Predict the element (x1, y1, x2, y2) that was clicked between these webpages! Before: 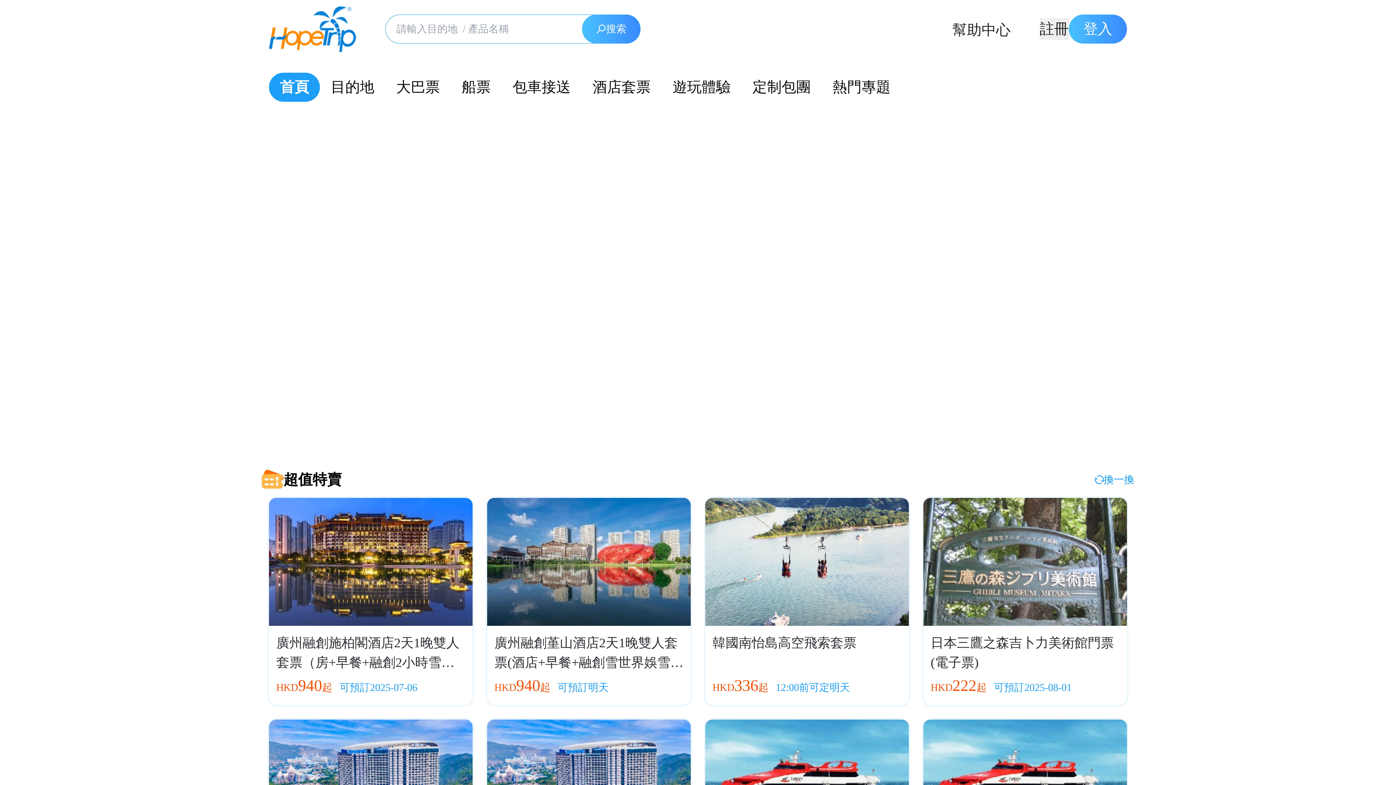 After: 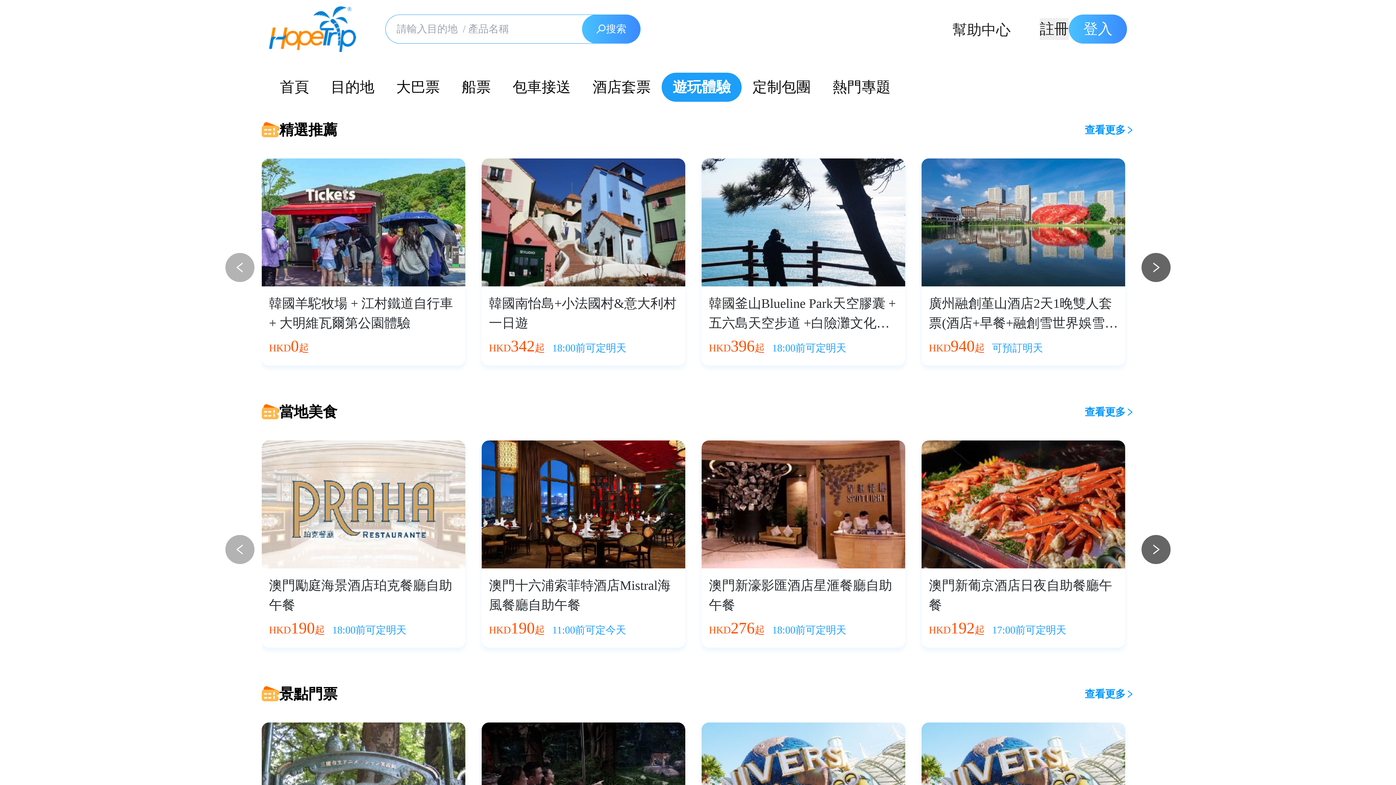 Action: bbox: (672, 78, 730, 95) label: 遊玩體驗